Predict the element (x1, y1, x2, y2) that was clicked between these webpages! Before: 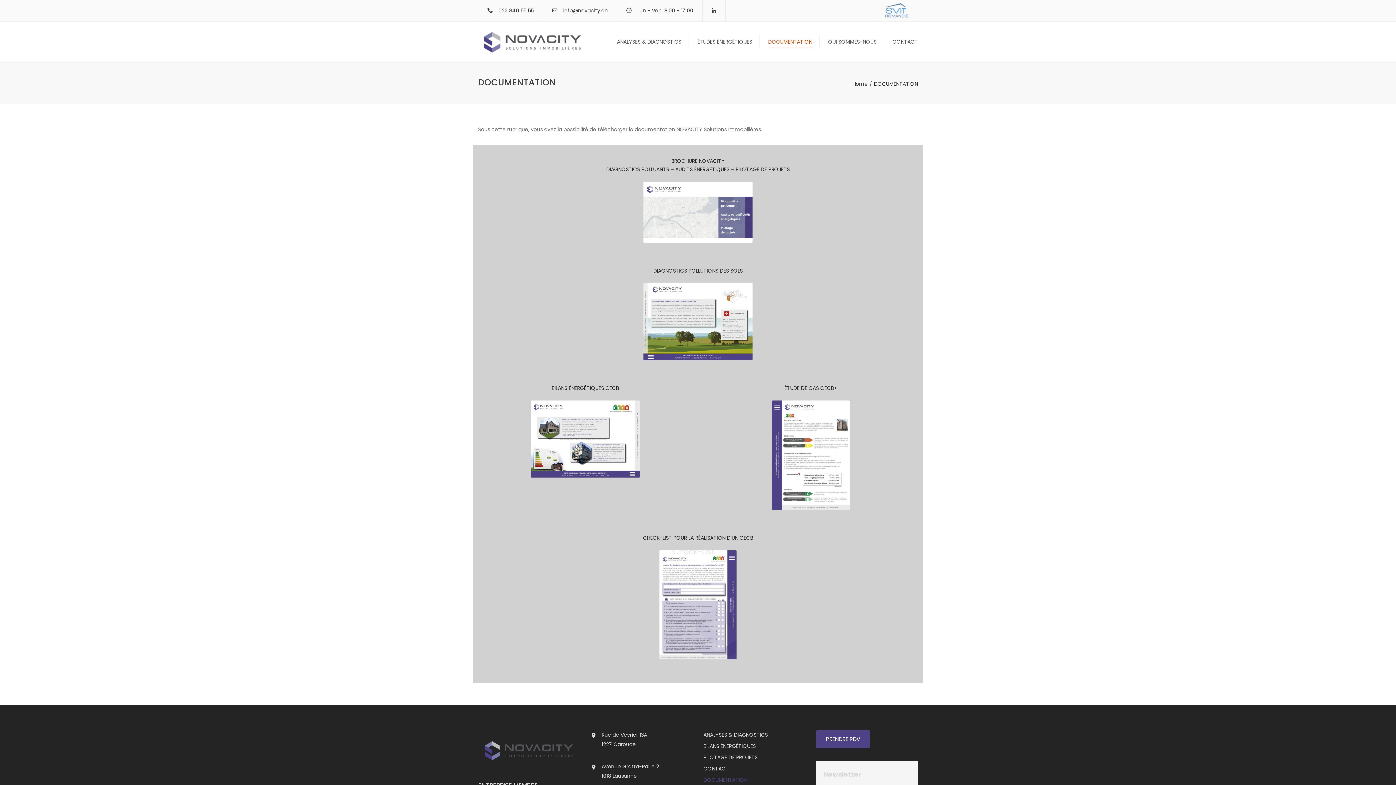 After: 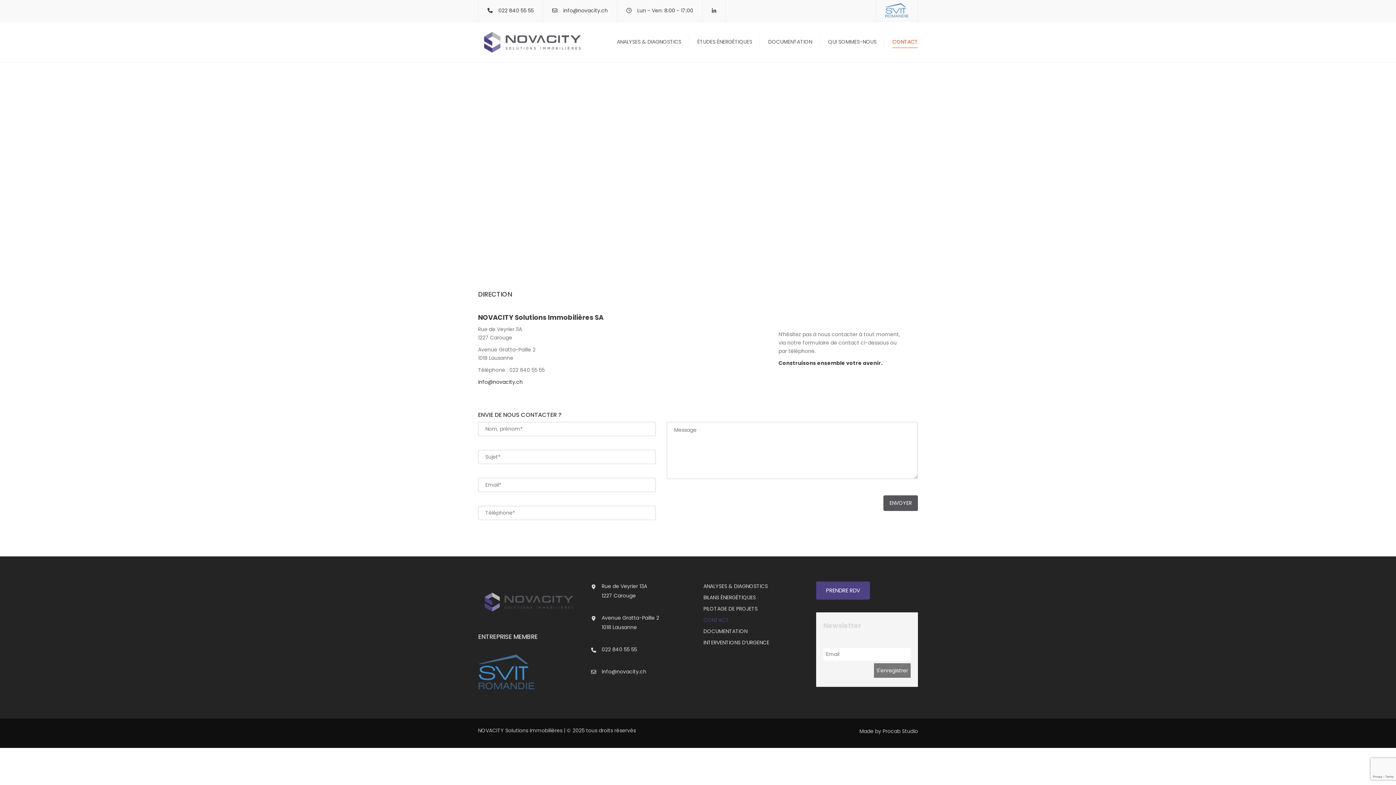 Action: bbox: (889, 34, 921, 49) label: CONTACT